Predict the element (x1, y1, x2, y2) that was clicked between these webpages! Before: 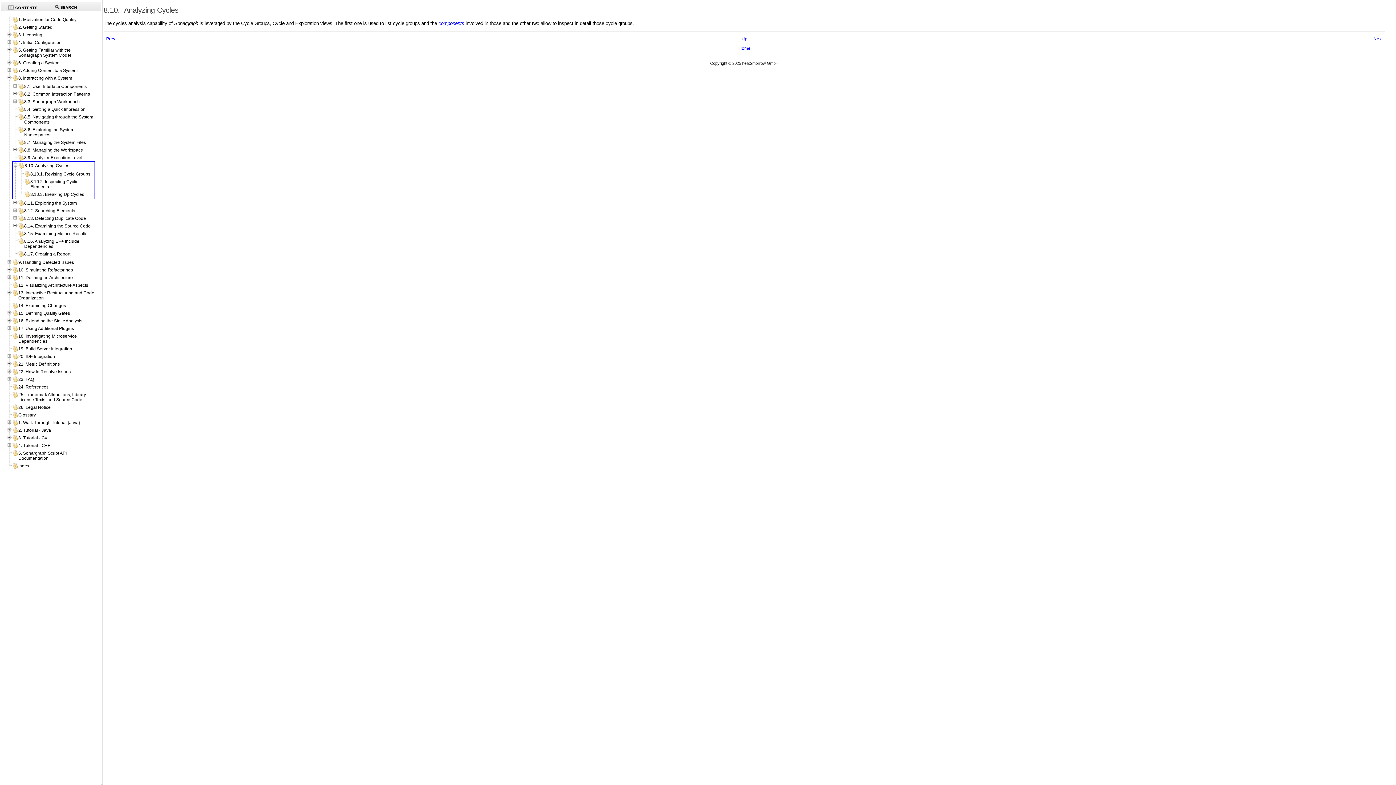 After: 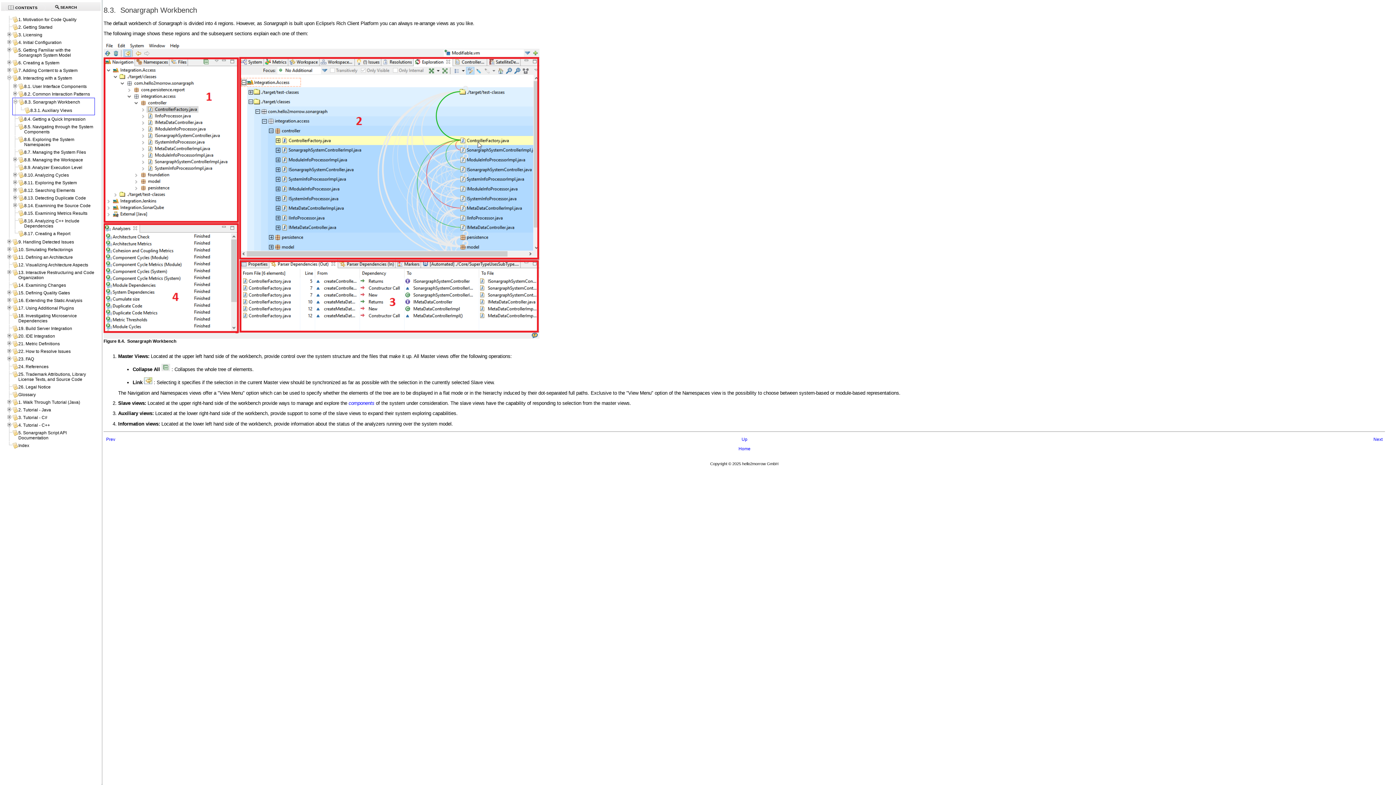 Action: label: 8.3. Sonargraph Workbench bbox: (24, 99, 79, 104)